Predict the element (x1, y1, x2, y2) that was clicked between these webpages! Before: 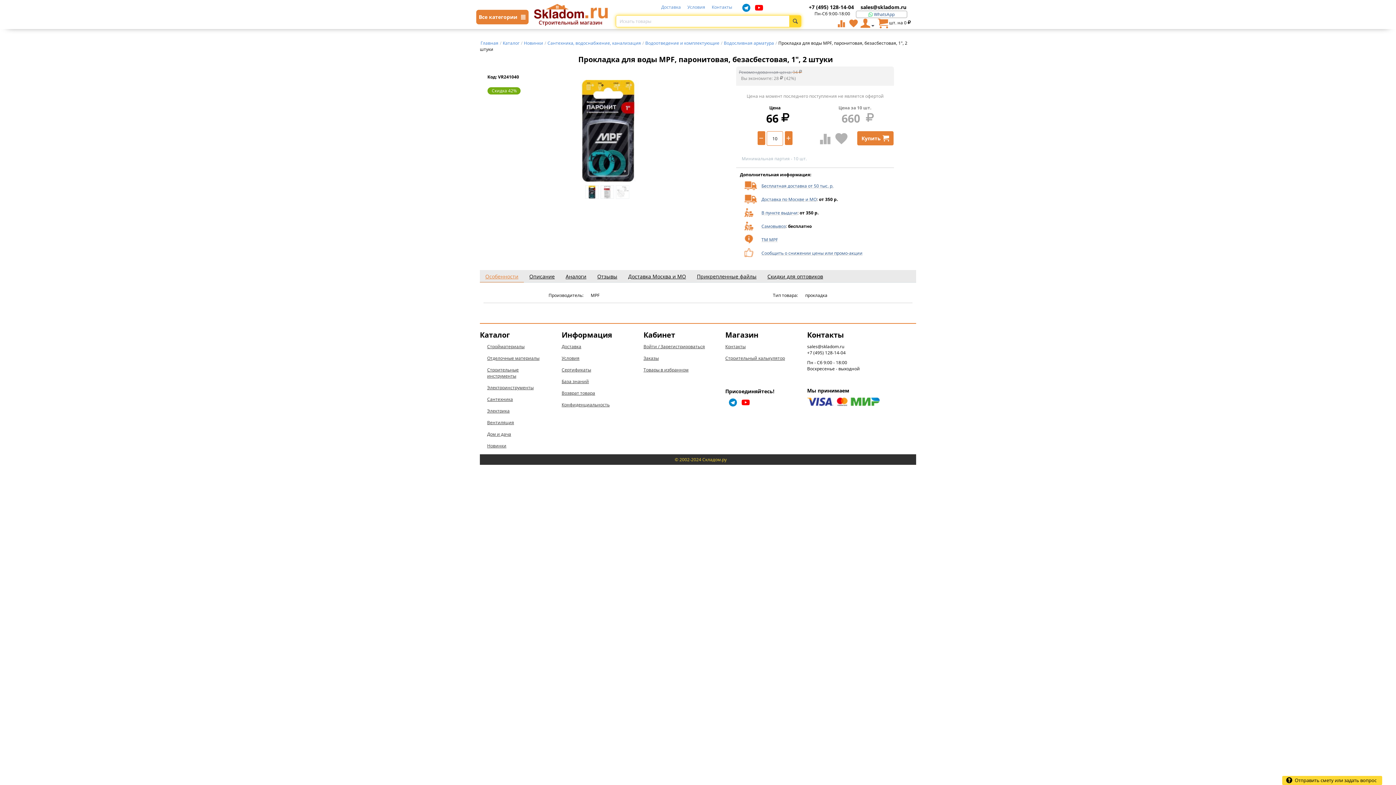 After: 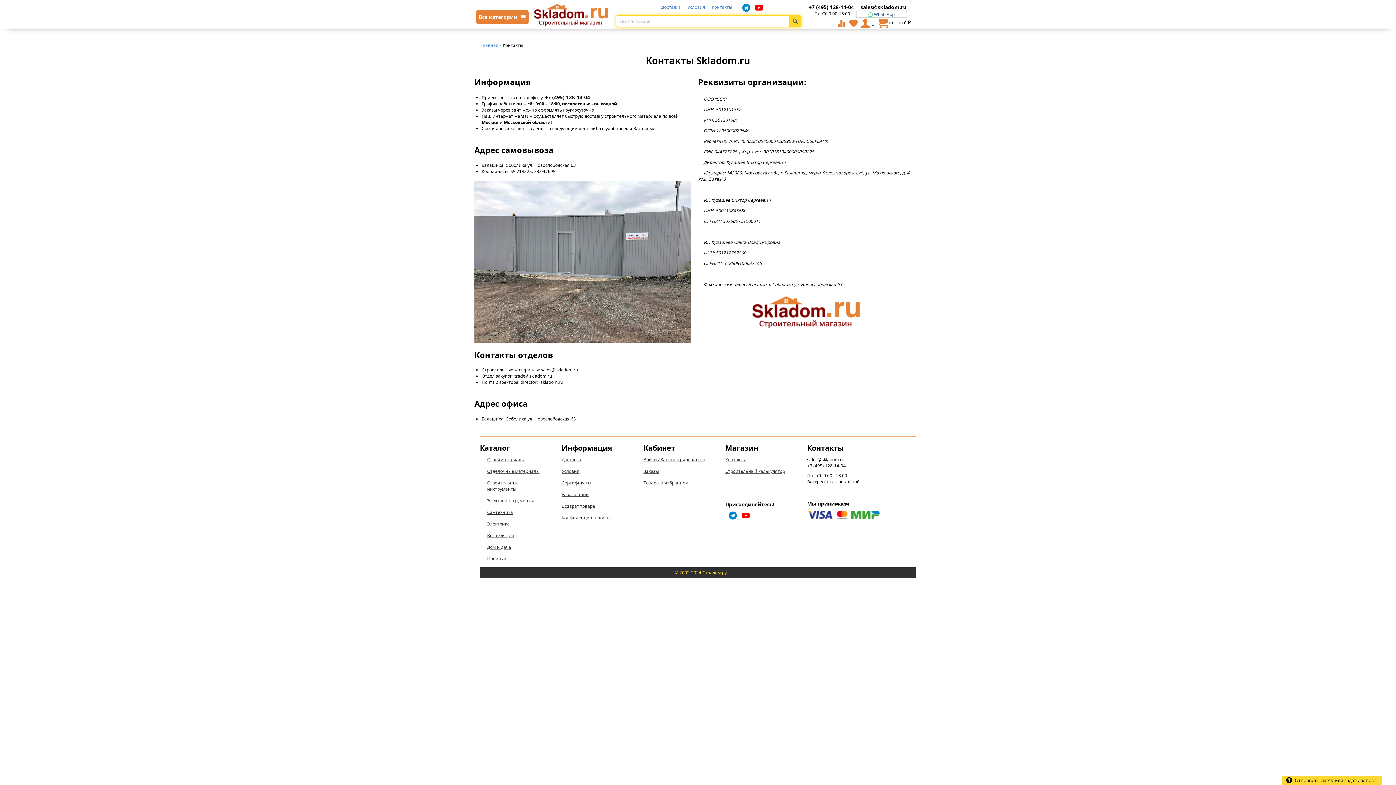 Action: bbox: (711, 4, 732, 10) label: Контакты